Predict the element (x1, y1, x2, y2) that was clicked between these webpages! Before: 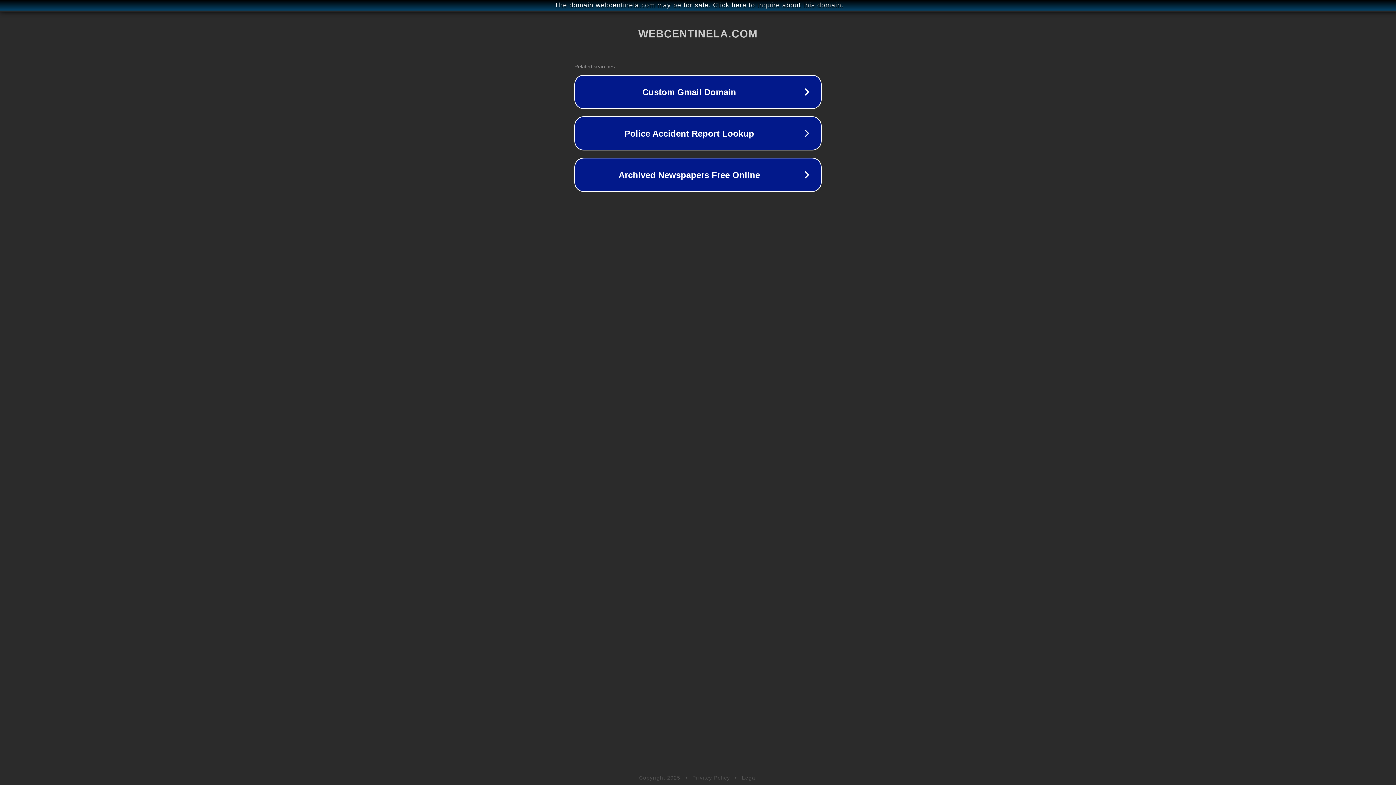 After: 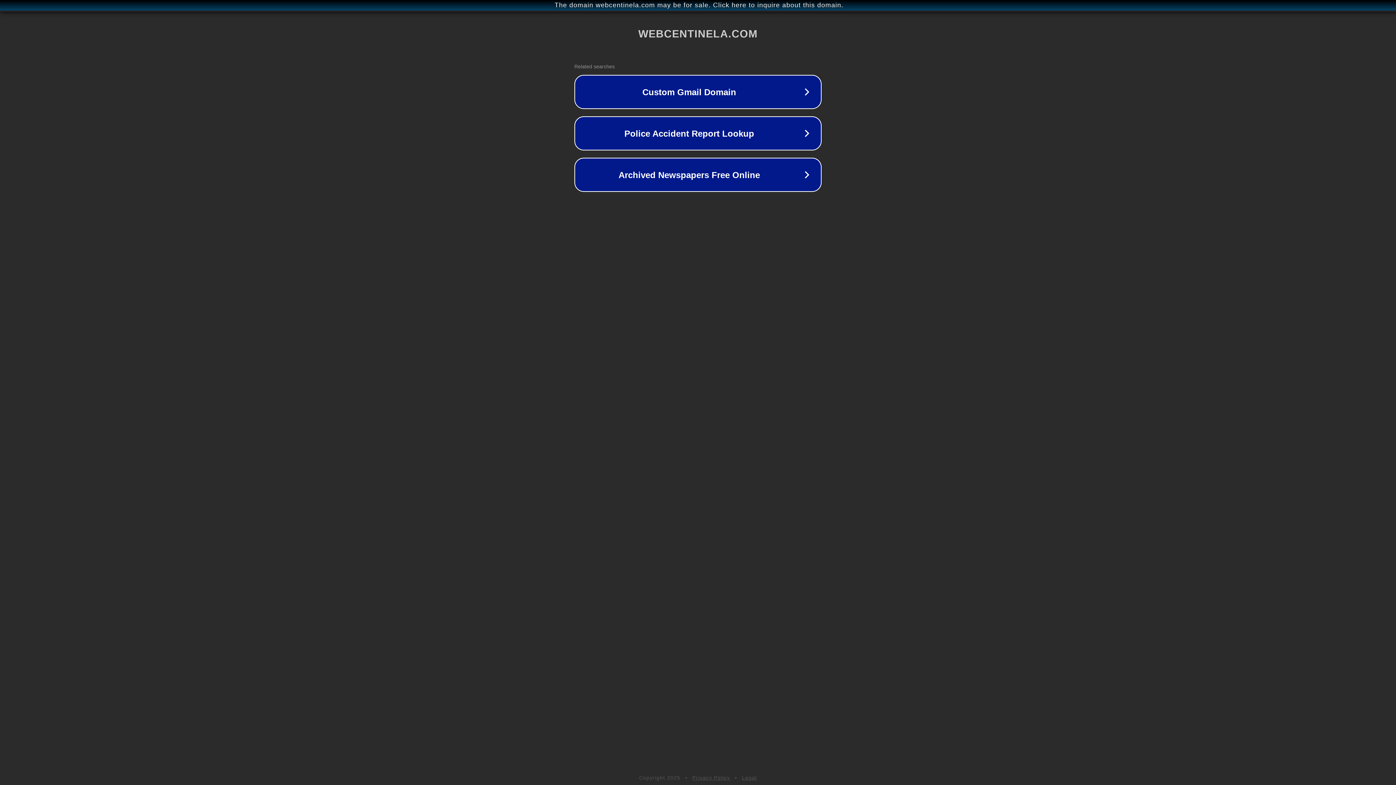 Action: label: Privacy Policy bbox: (692, 775, 730, 781)